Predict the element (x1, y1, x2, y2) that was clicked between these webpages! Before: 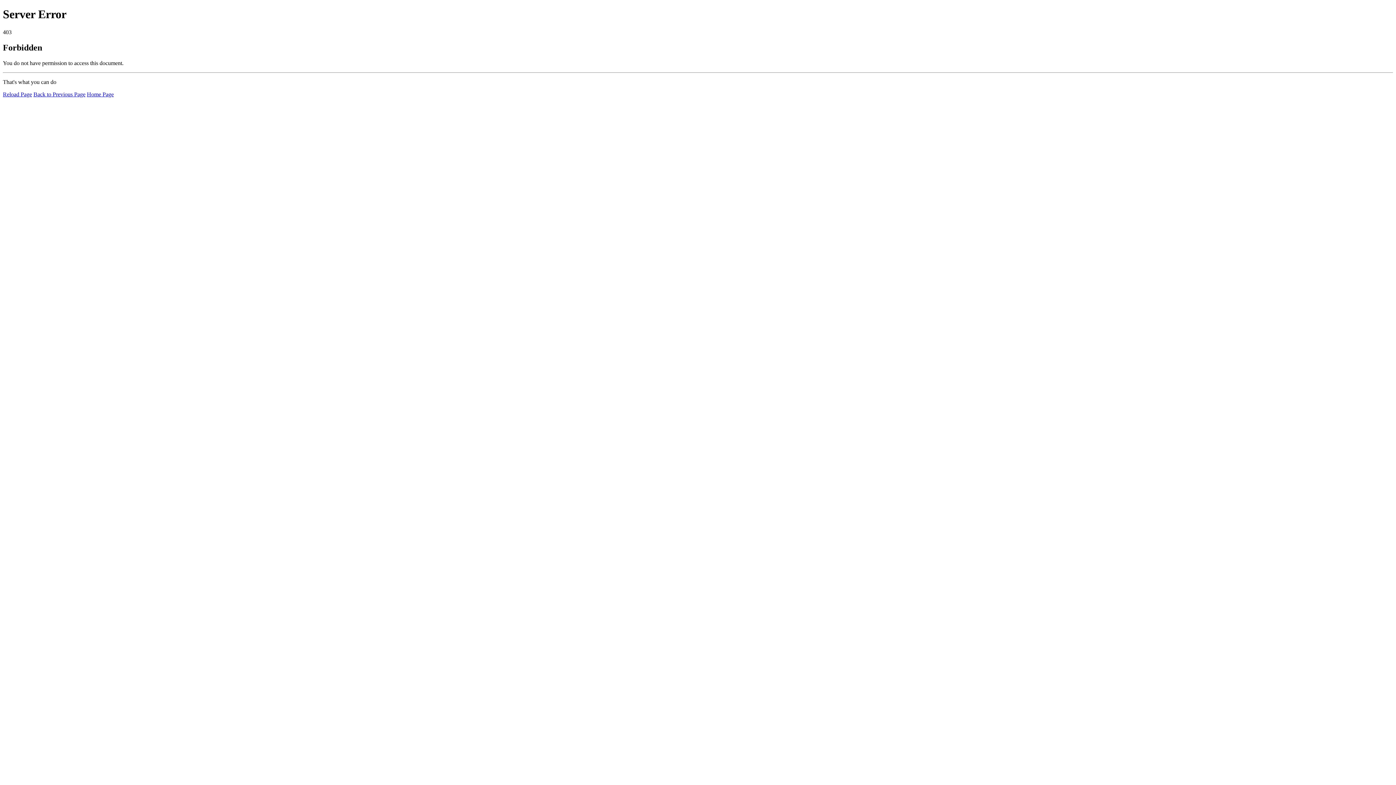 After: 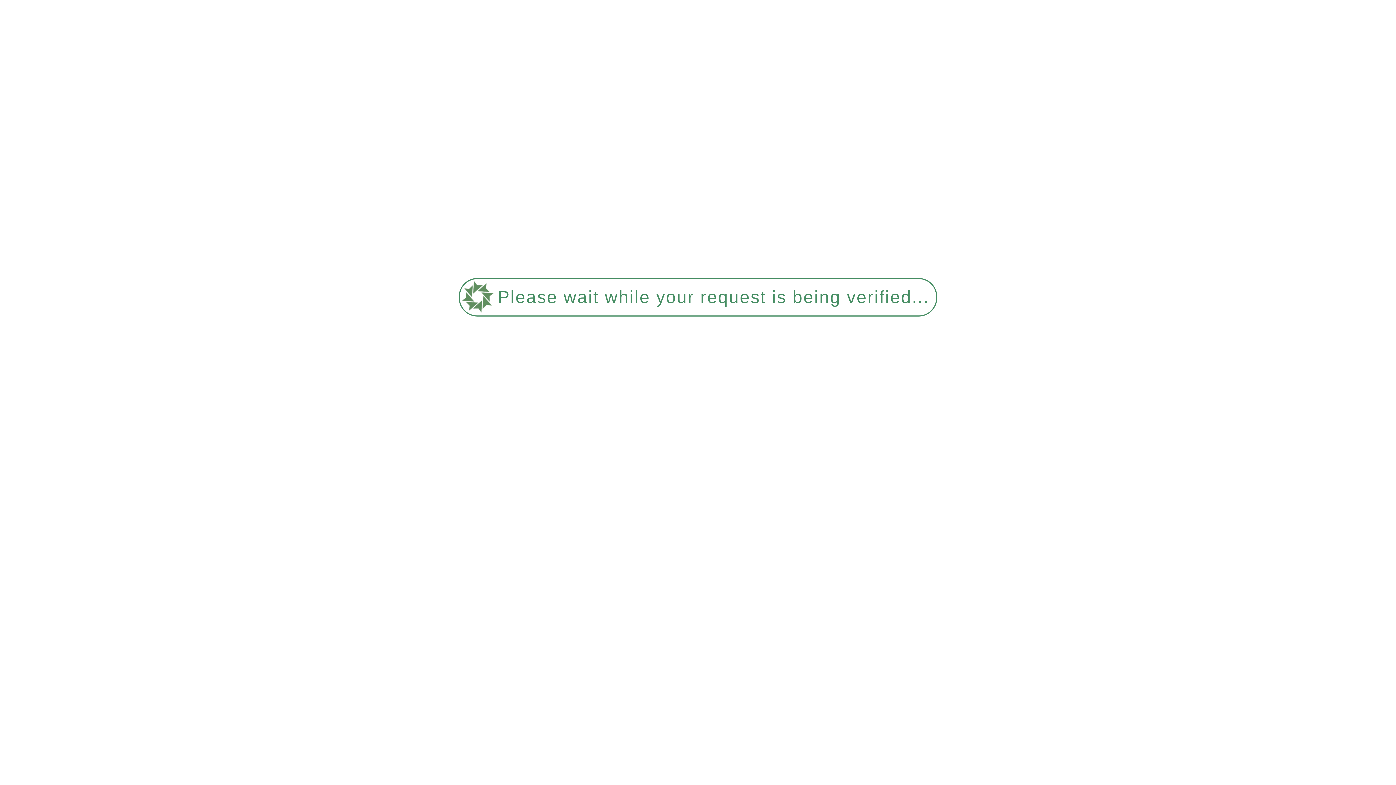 Action: label: Home Page bbox: (86, 91, 113, 97)